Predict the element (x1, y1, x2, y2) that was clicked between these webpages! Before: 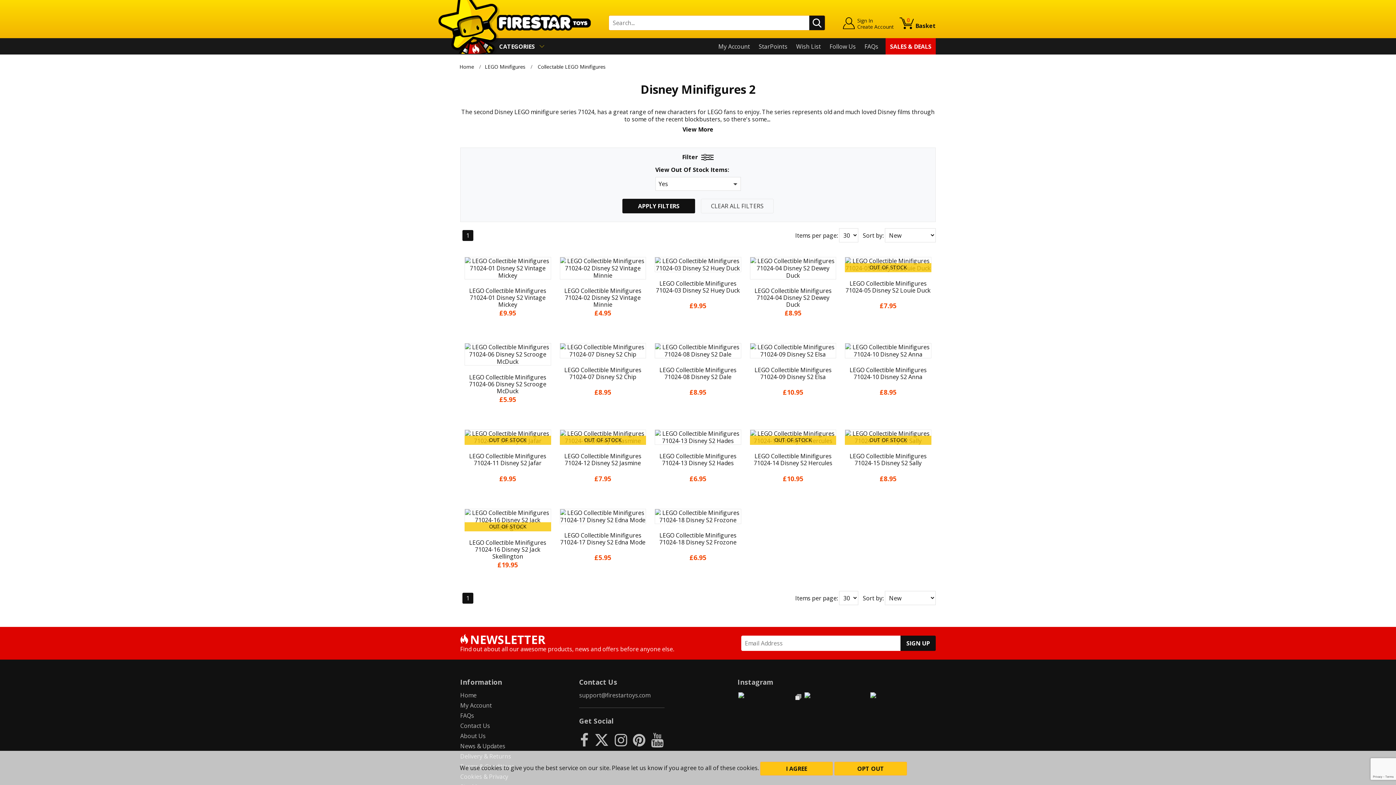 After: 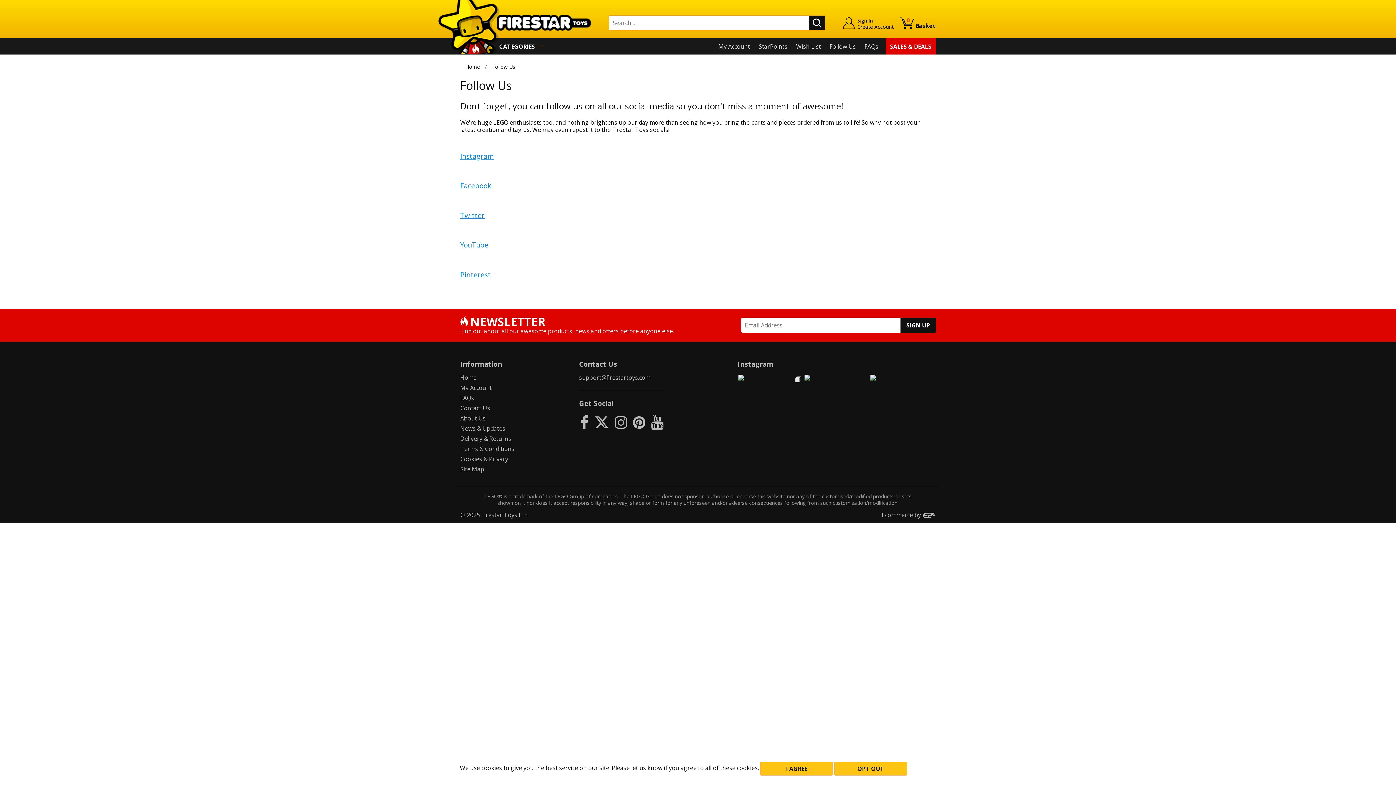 Action: label: Follow Us bbox: (828, 38, 857, 54)